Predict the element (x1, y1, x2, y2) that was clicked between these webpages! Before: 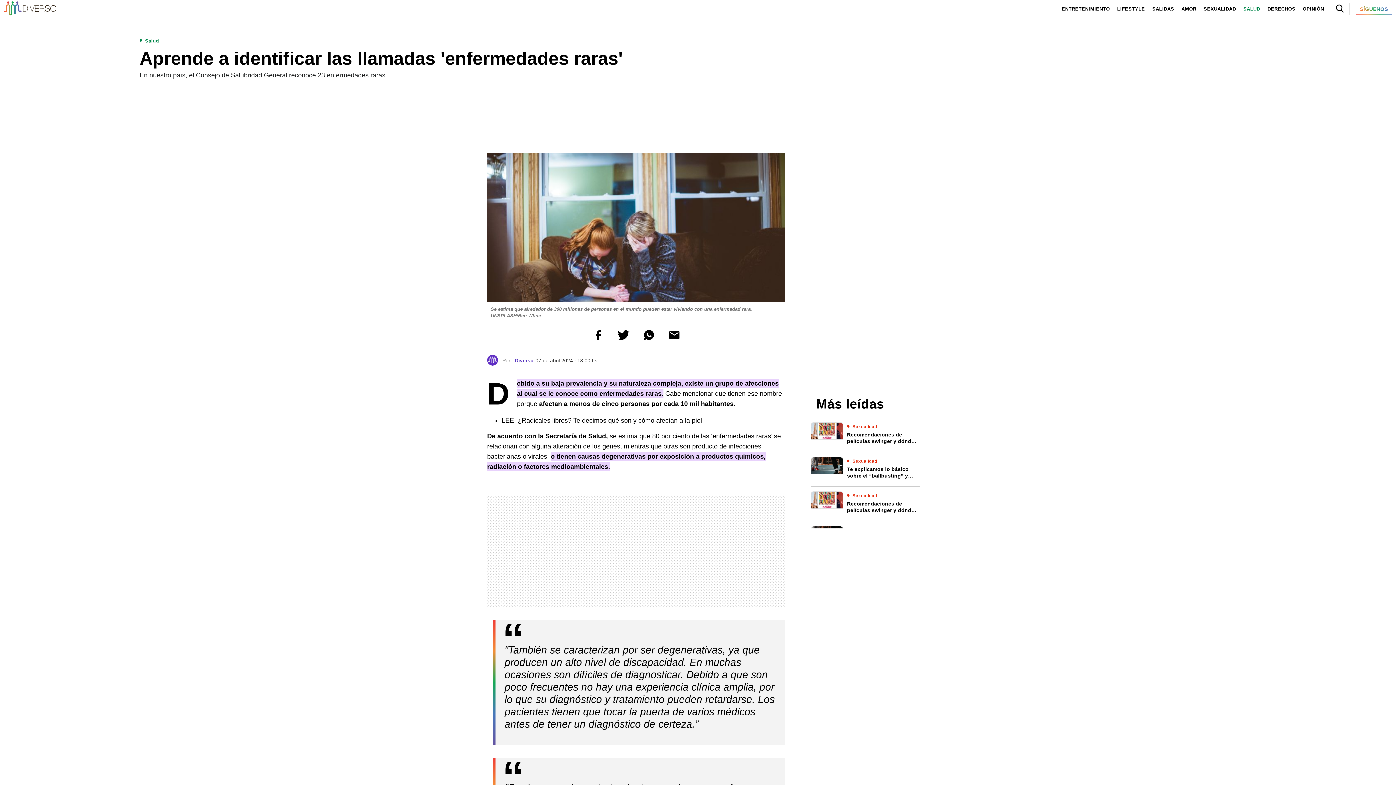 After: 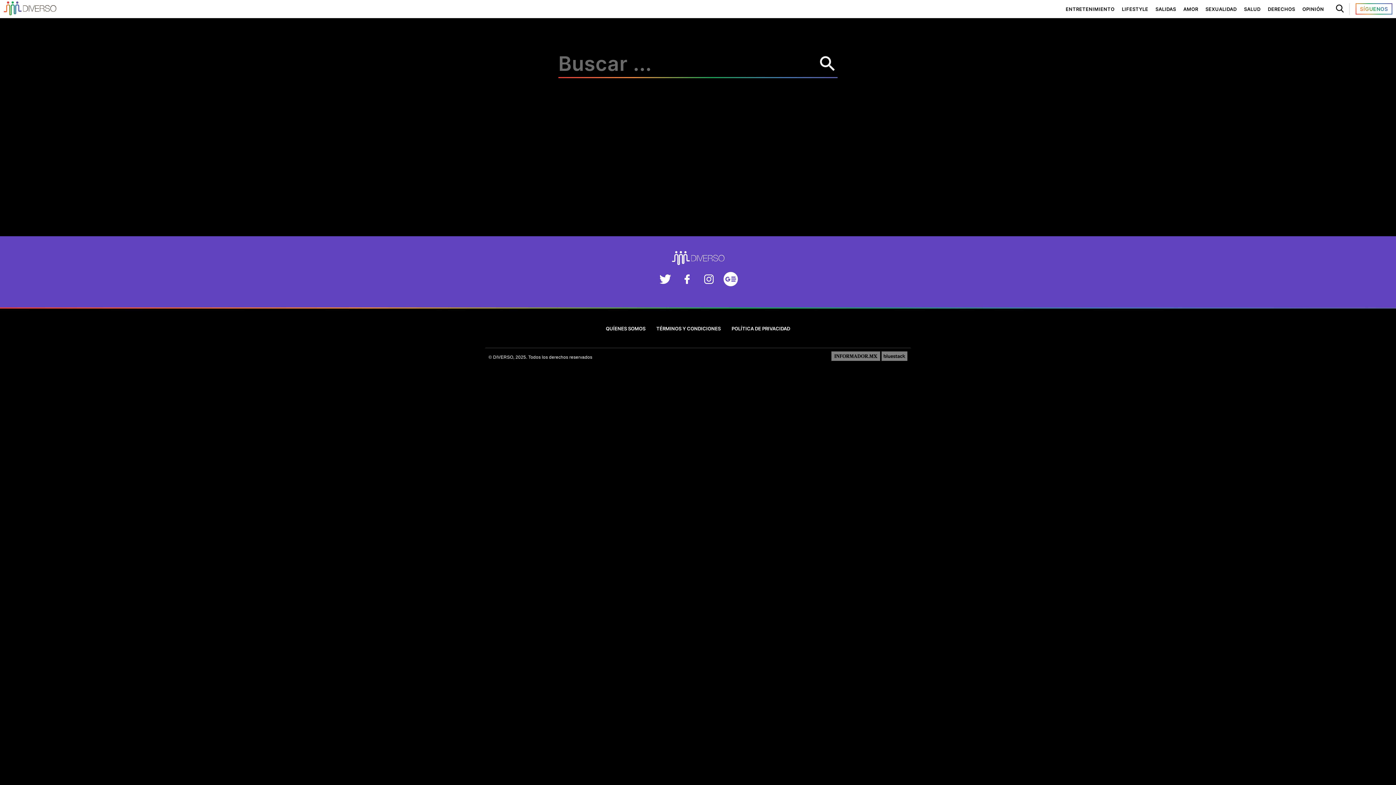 Action: bbox: (1333, 15, 1346, 20)